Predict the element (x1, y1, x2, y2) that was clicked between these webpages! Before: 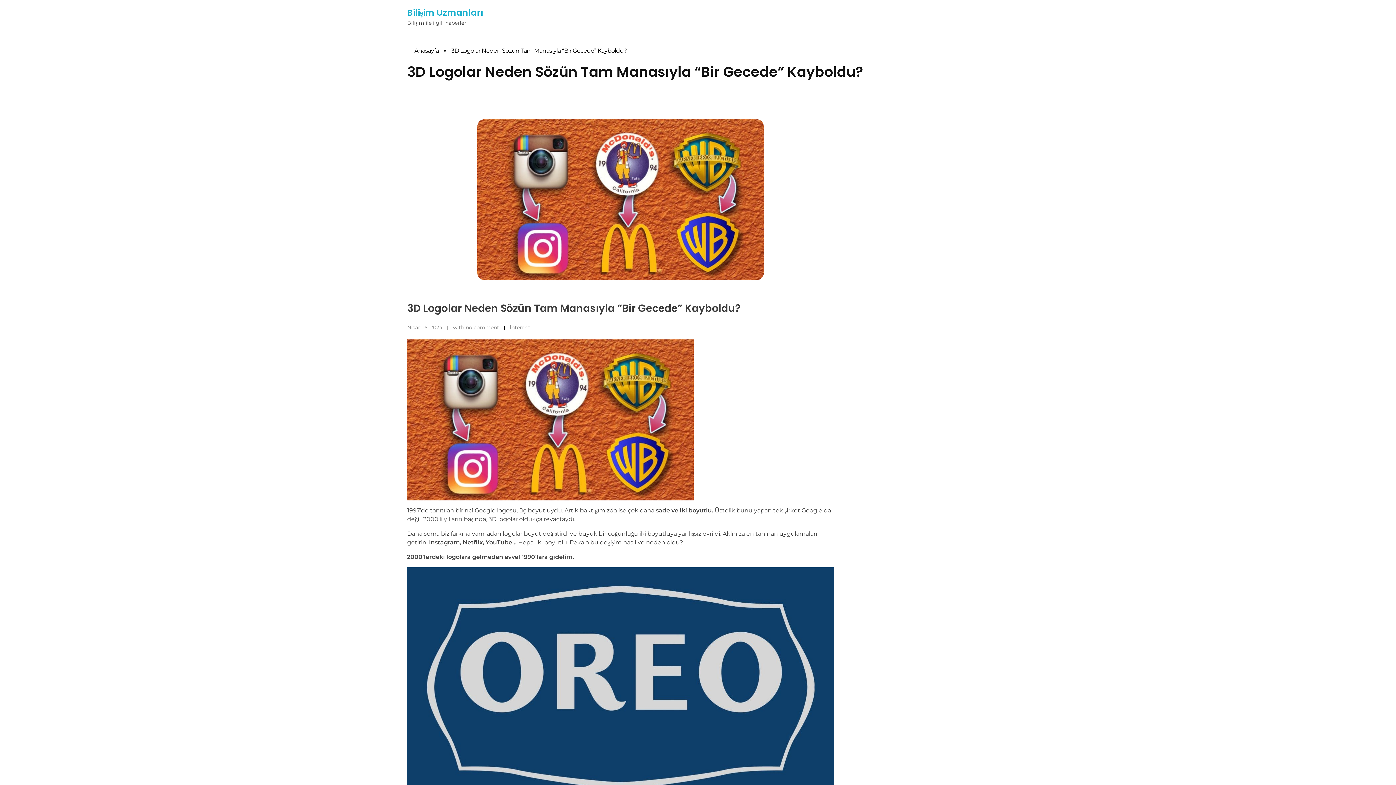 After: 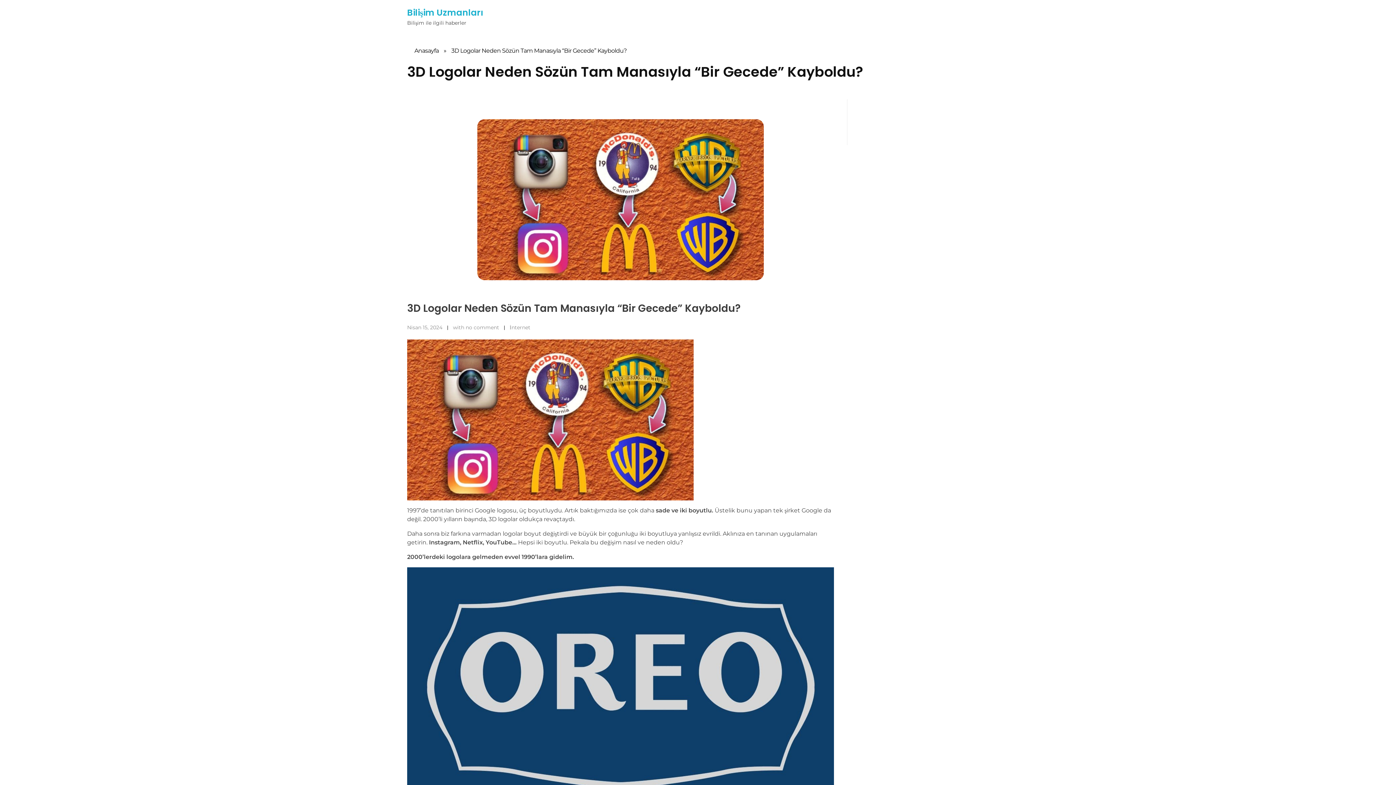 Action: bbox: (407, 119, 834, 280)